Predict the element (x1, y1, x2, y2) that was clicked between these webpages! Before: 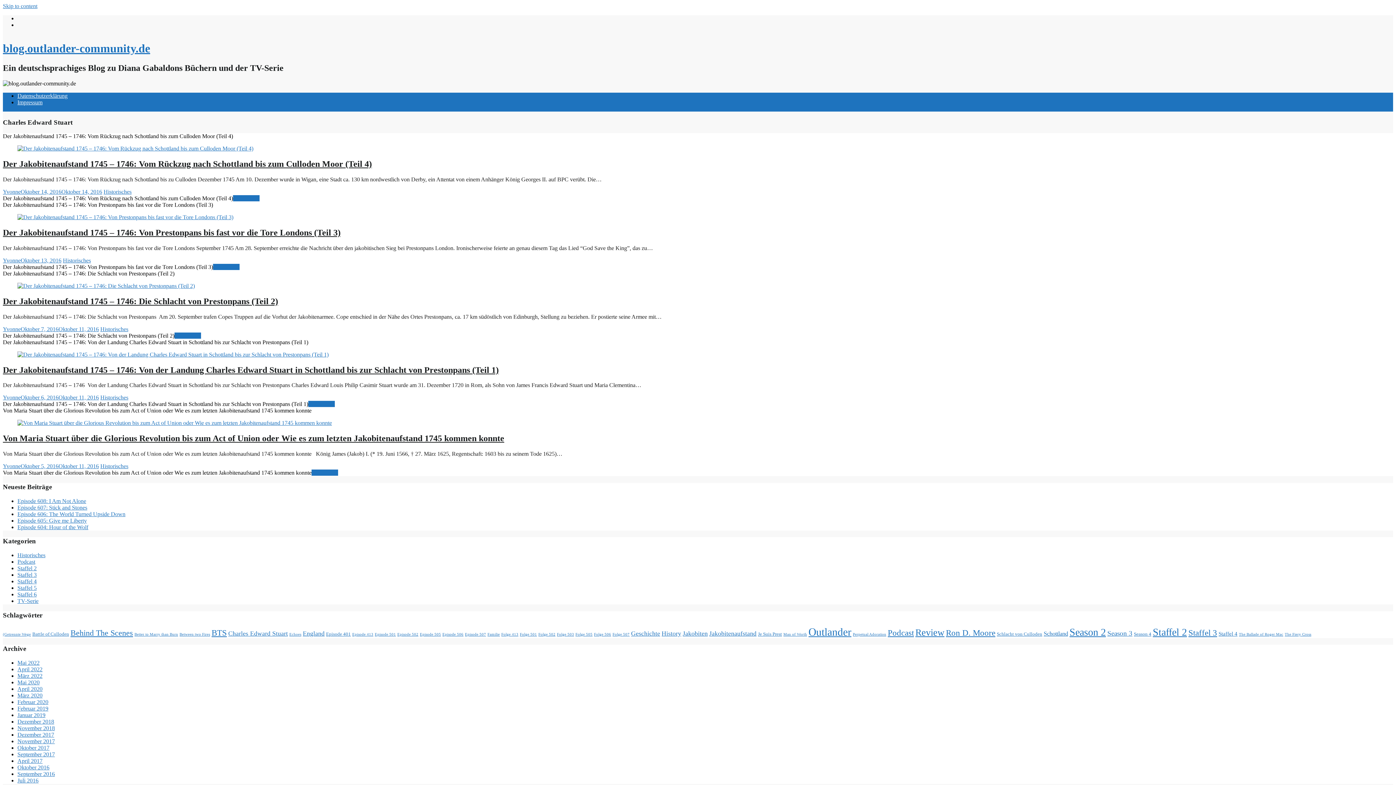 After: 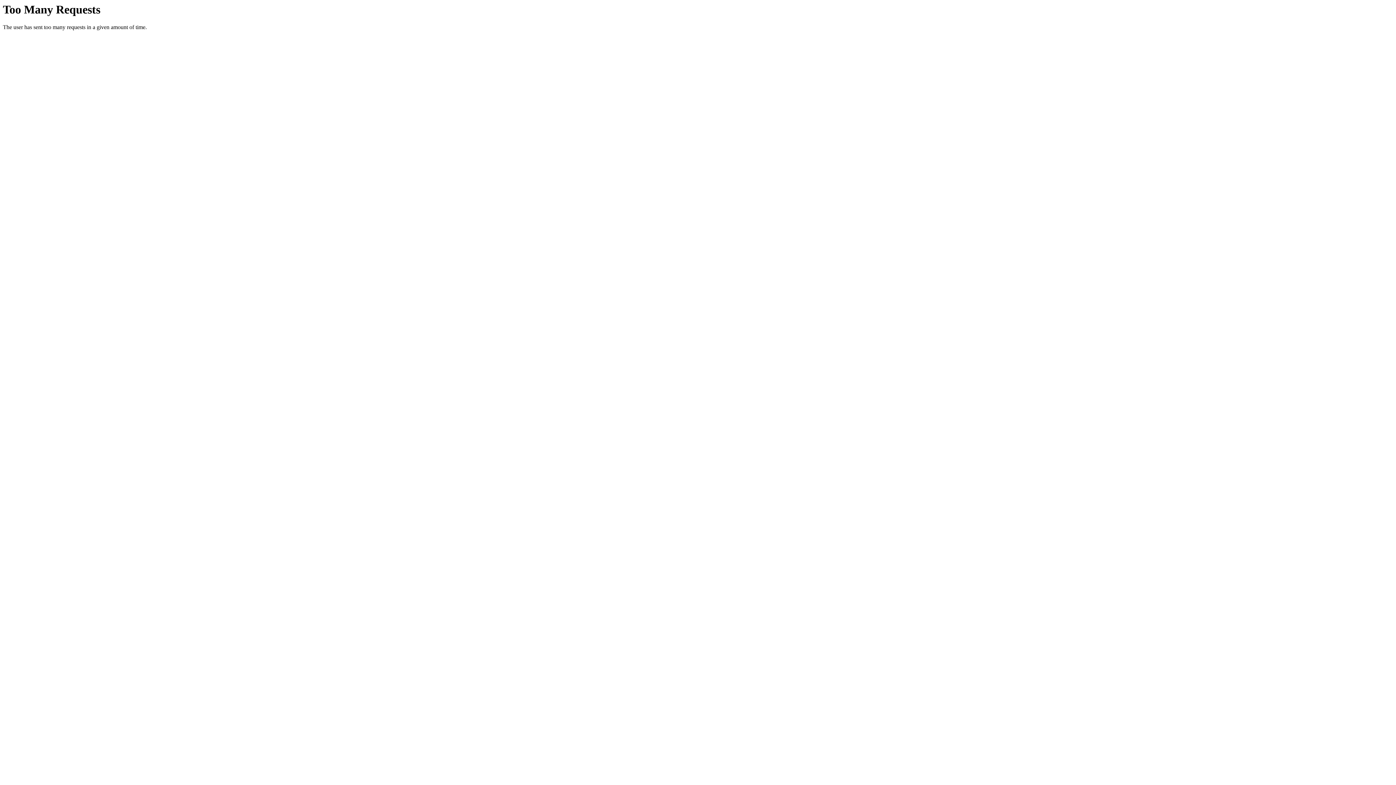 Action: bbox: (17, 679, 39, 685) label: Mai 2020